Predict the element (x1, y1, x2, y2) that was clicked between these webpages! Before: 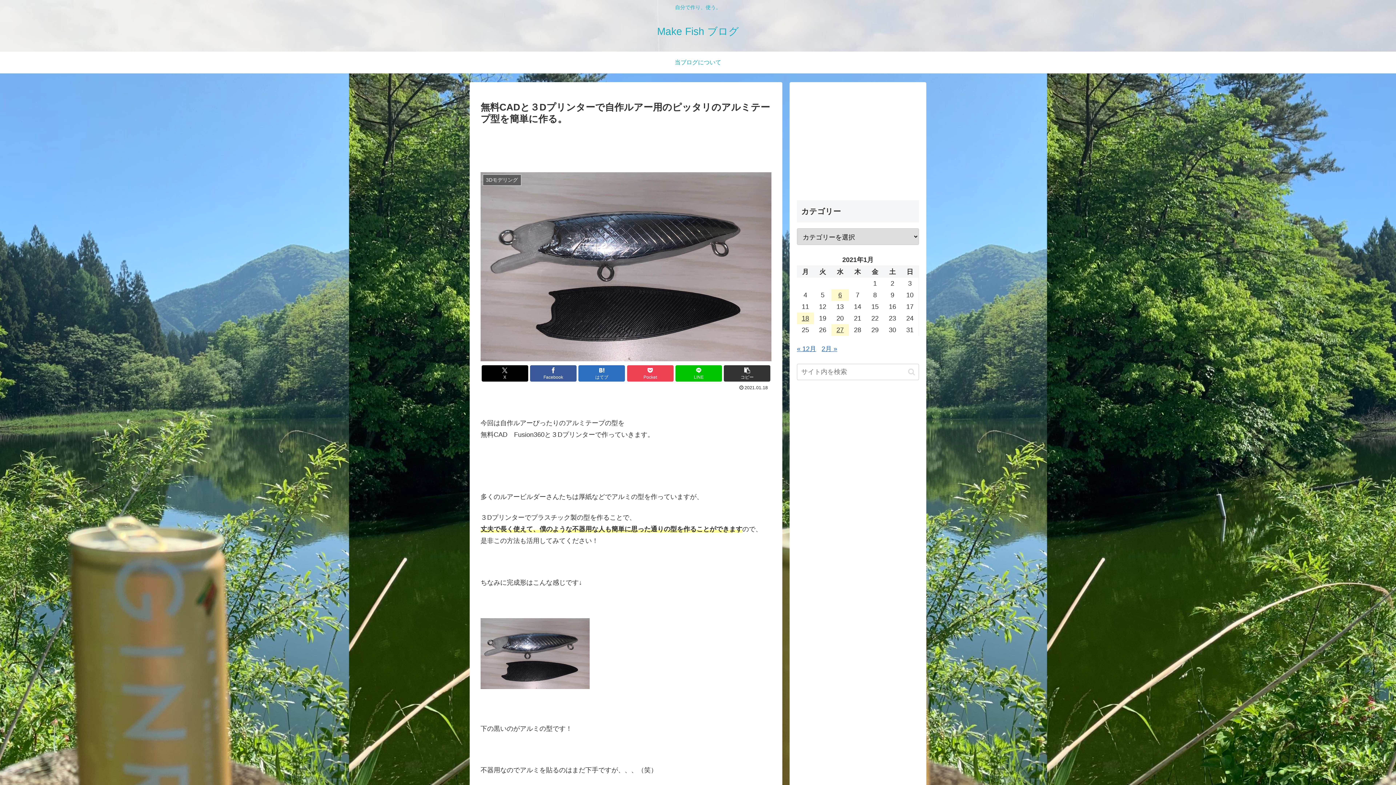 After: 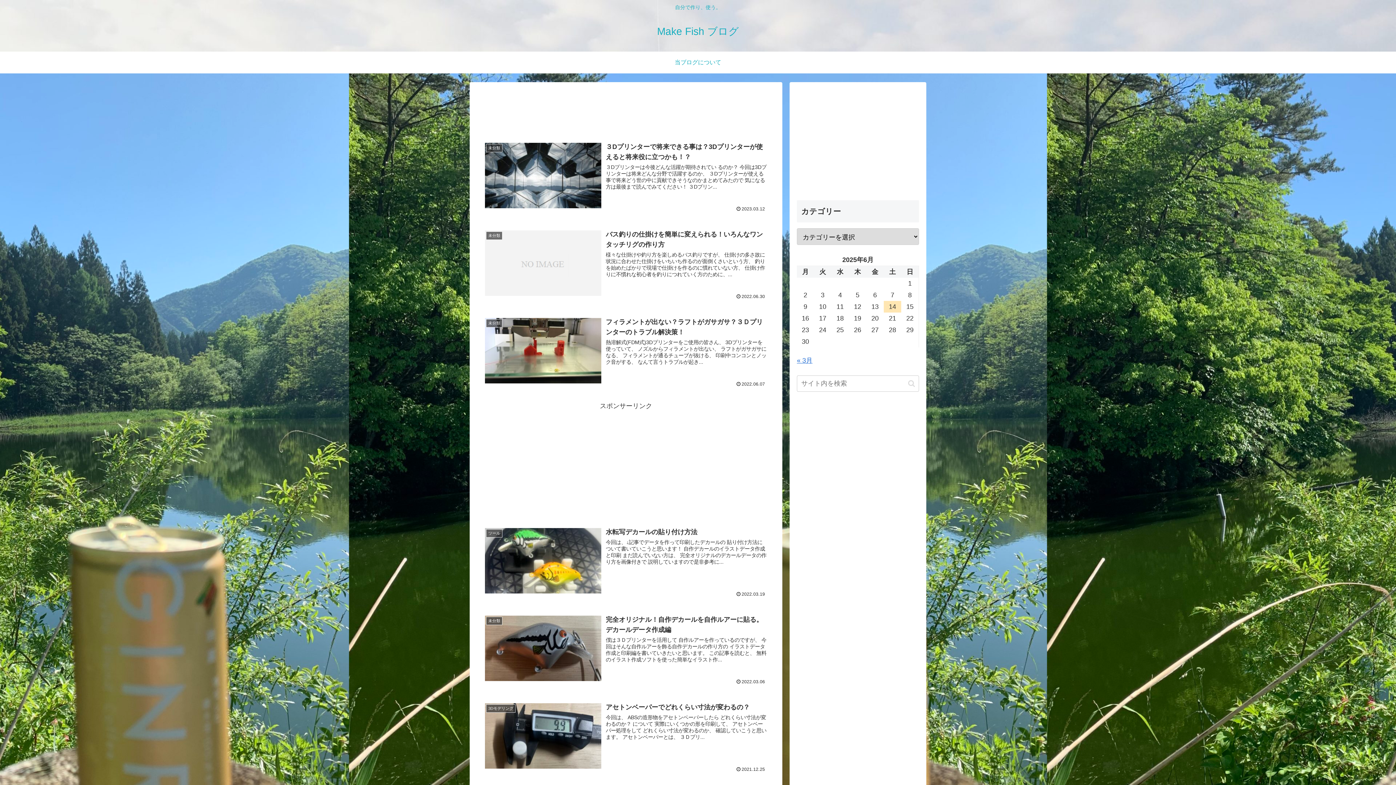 Action: bbox: (650, 29, 745, 36) label: Make Fish ブログ